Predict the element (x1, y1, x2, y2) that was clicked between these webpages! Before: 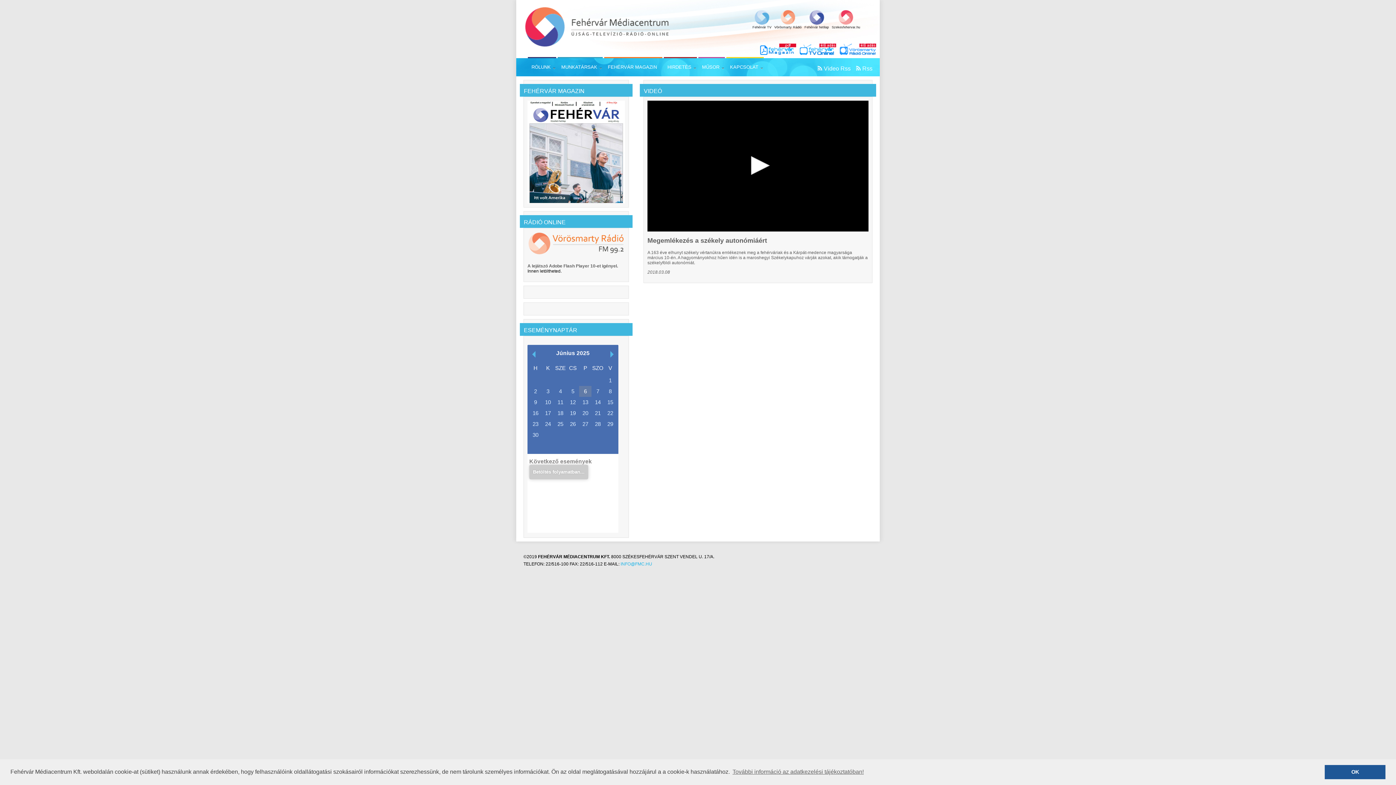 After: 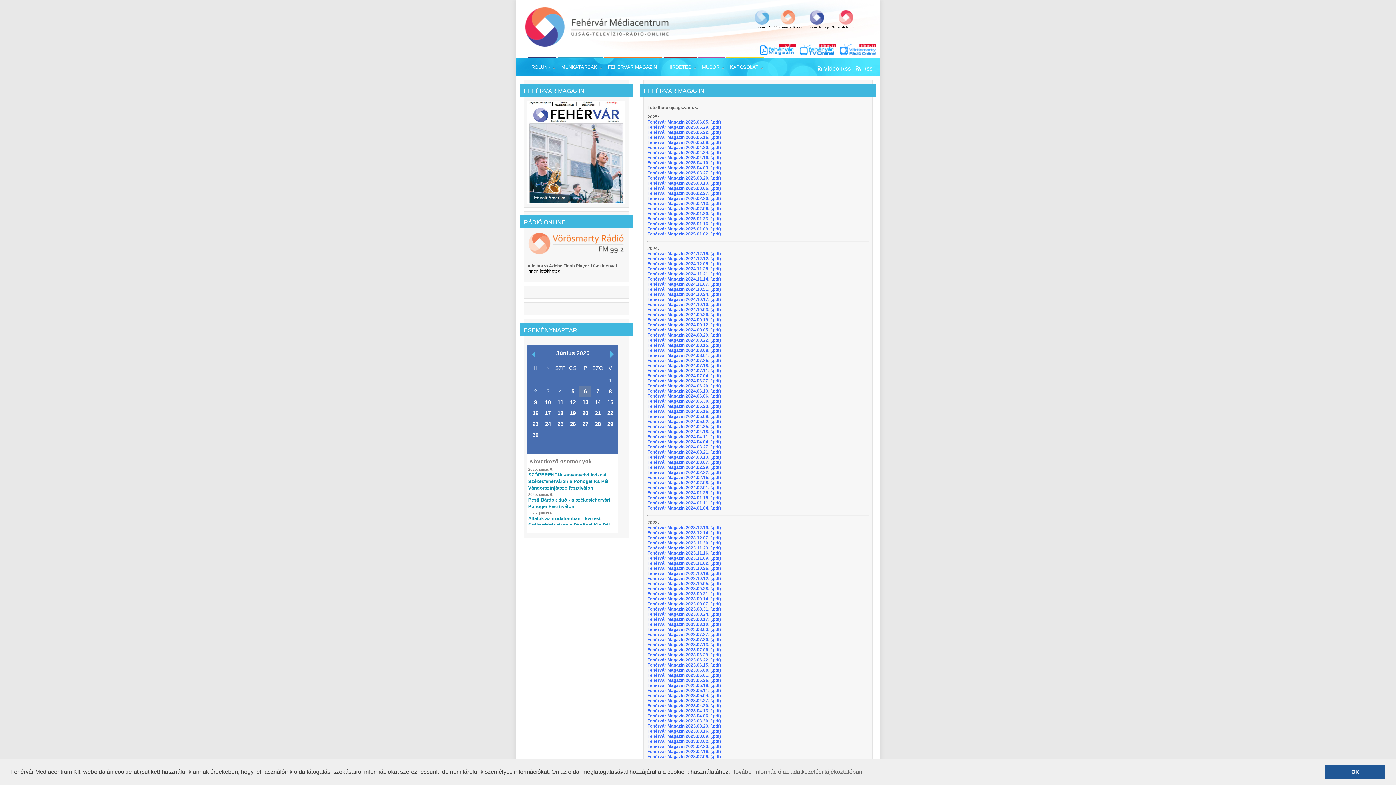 Action: bbox: (760, 43, 796, 54)